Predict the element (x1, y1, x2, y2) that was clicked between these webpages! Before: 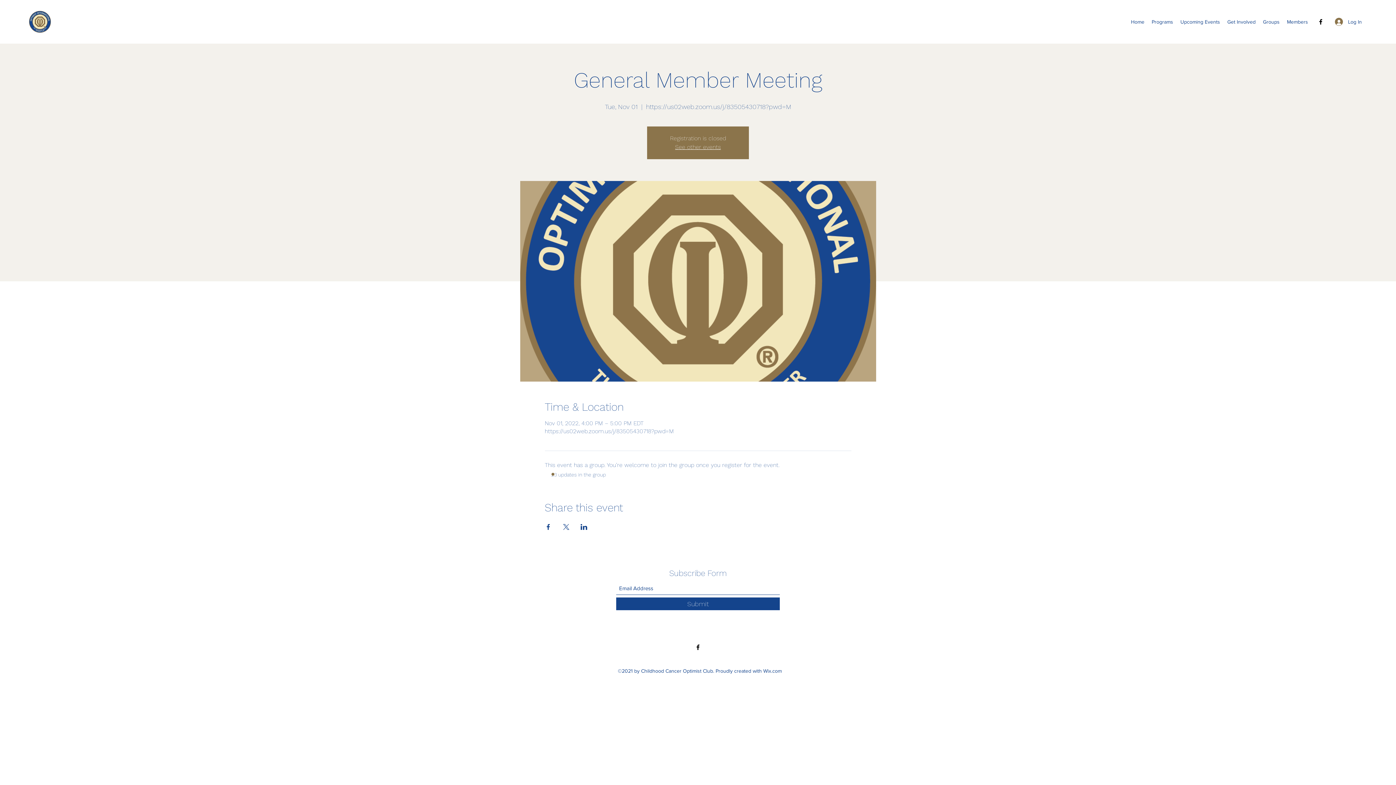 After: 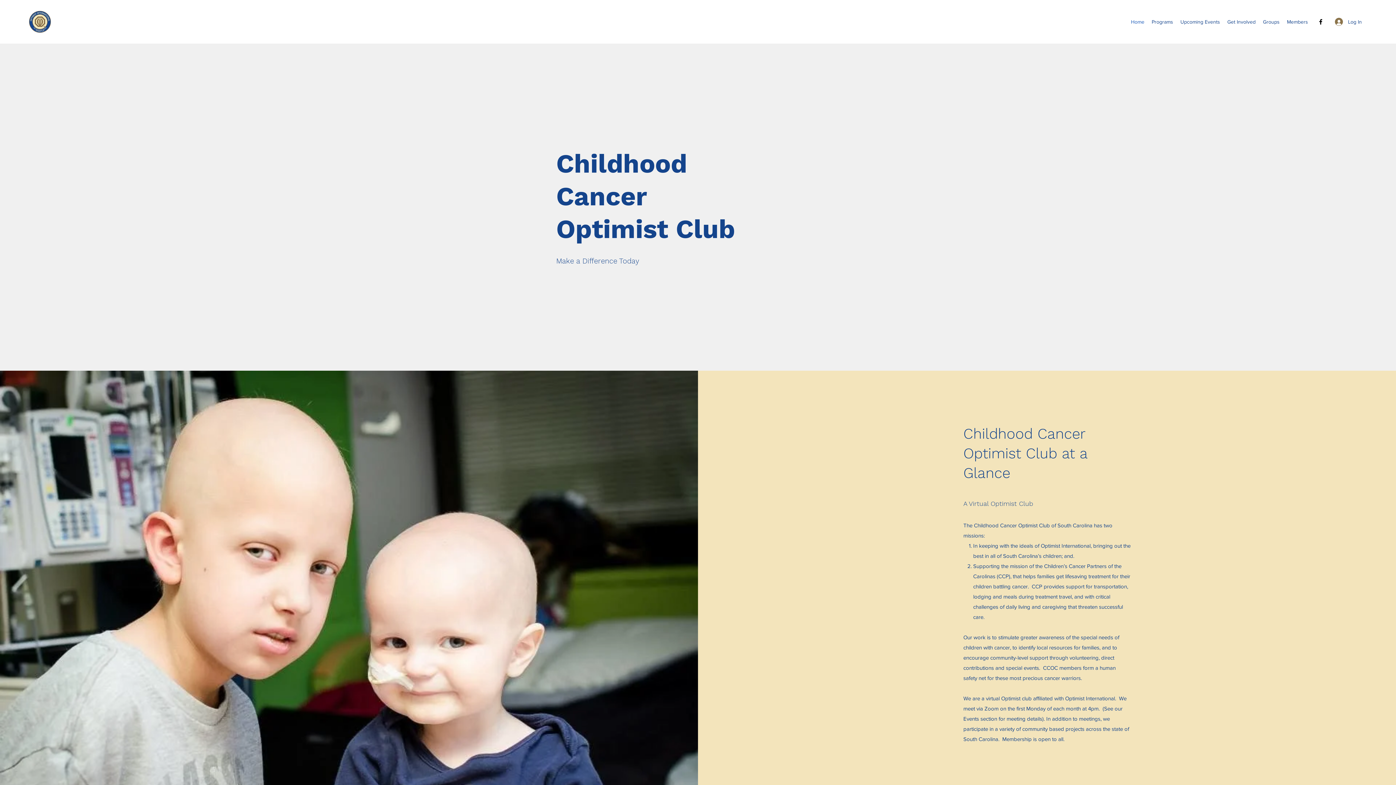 Action: bbox: (675, 143, 721, 150) label: See other events